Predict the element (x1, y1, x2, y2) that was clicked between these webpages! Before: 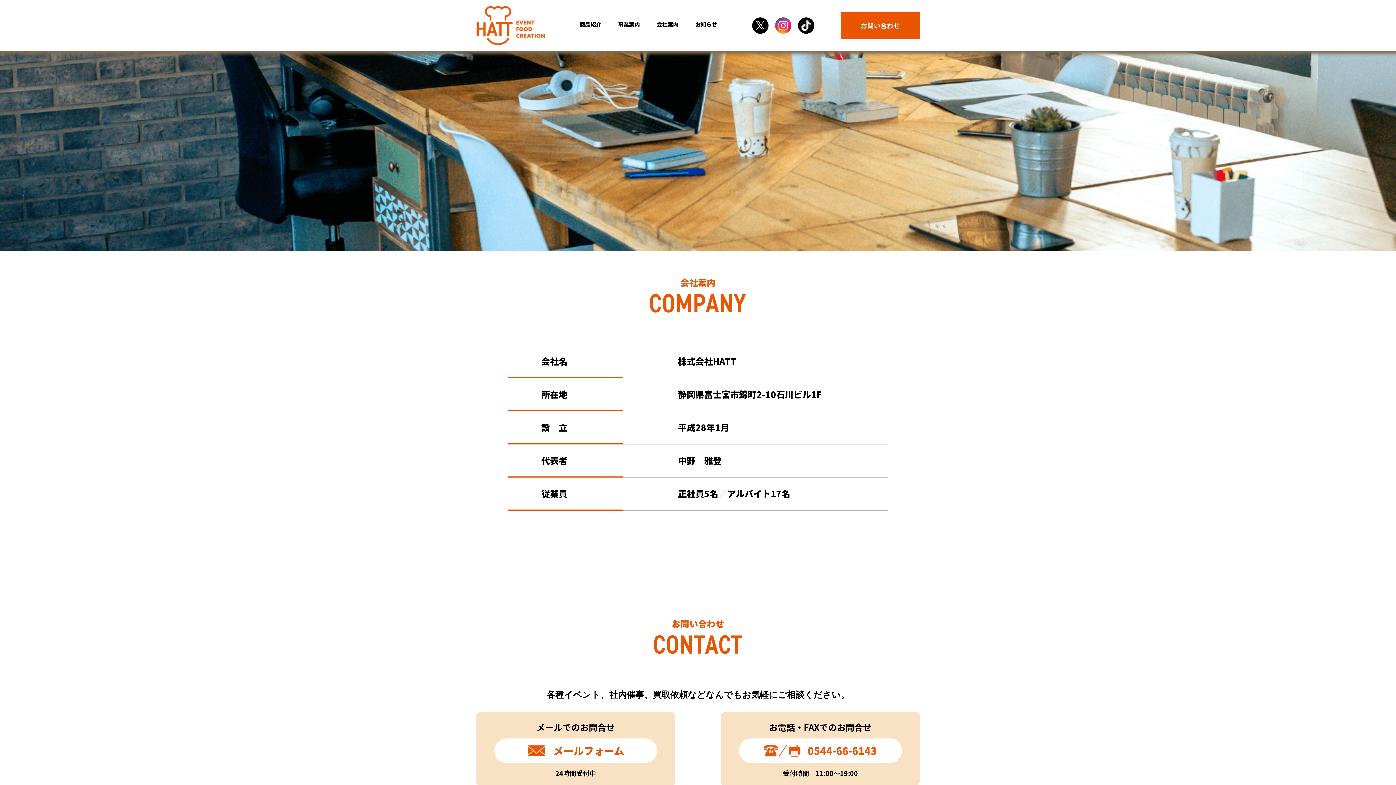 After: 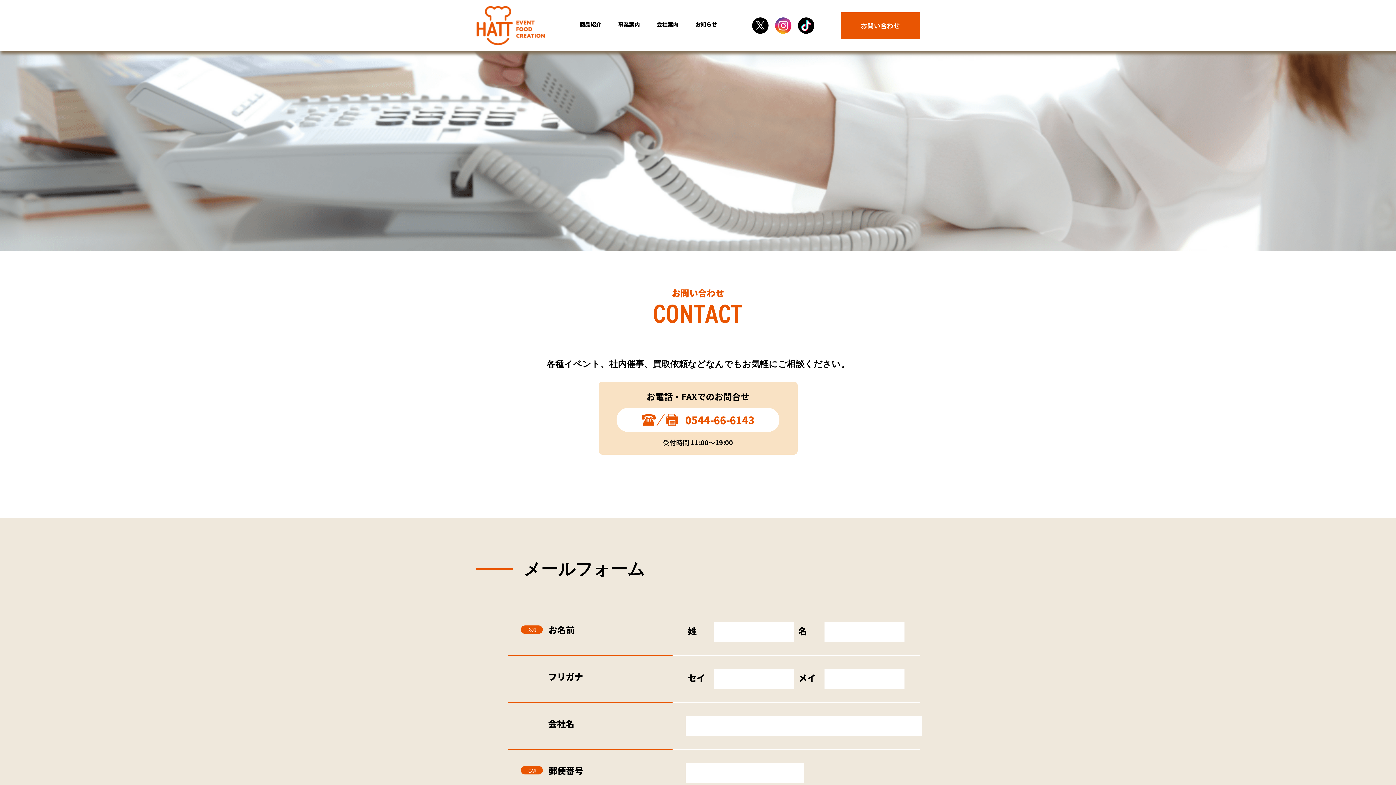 Action: bbox: (841, 12, 919, 38) label: お問い合わせ